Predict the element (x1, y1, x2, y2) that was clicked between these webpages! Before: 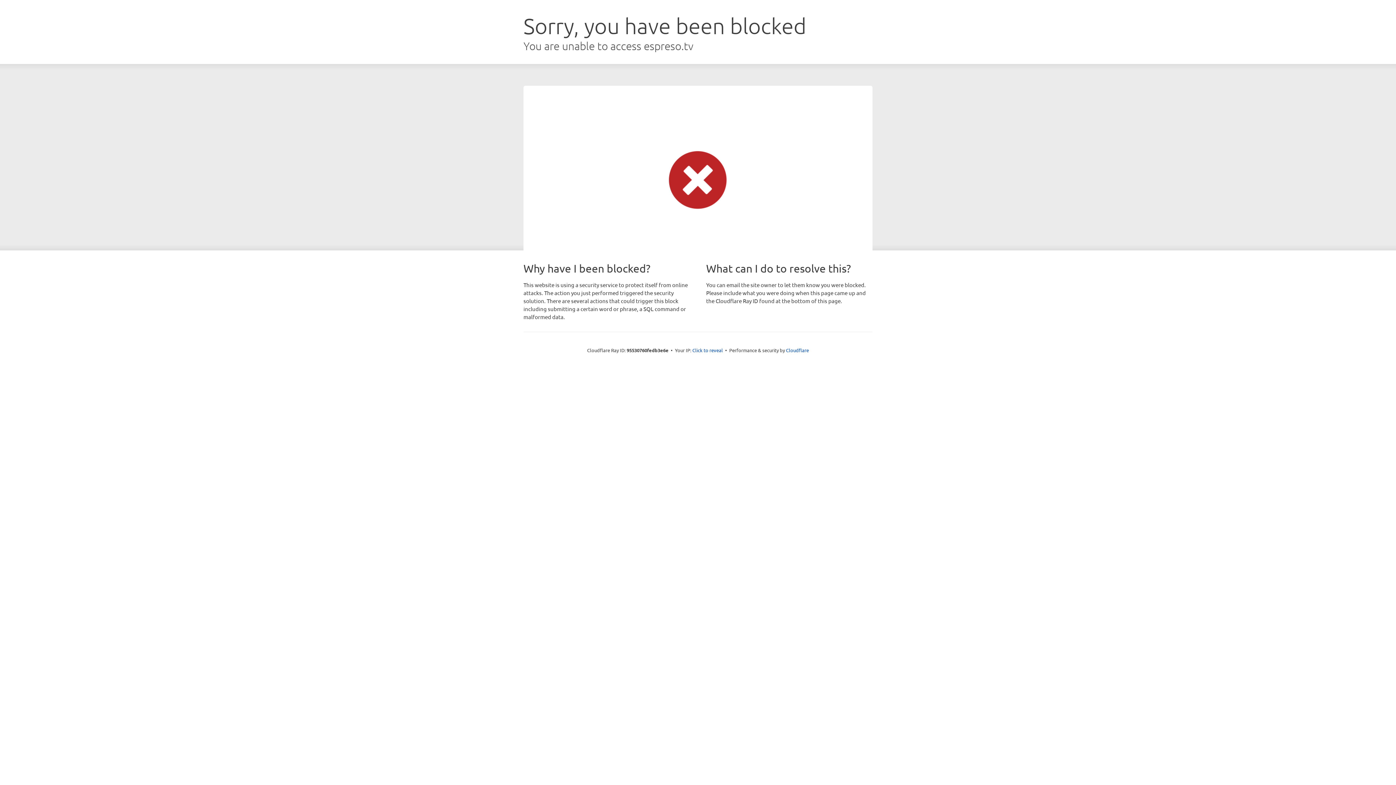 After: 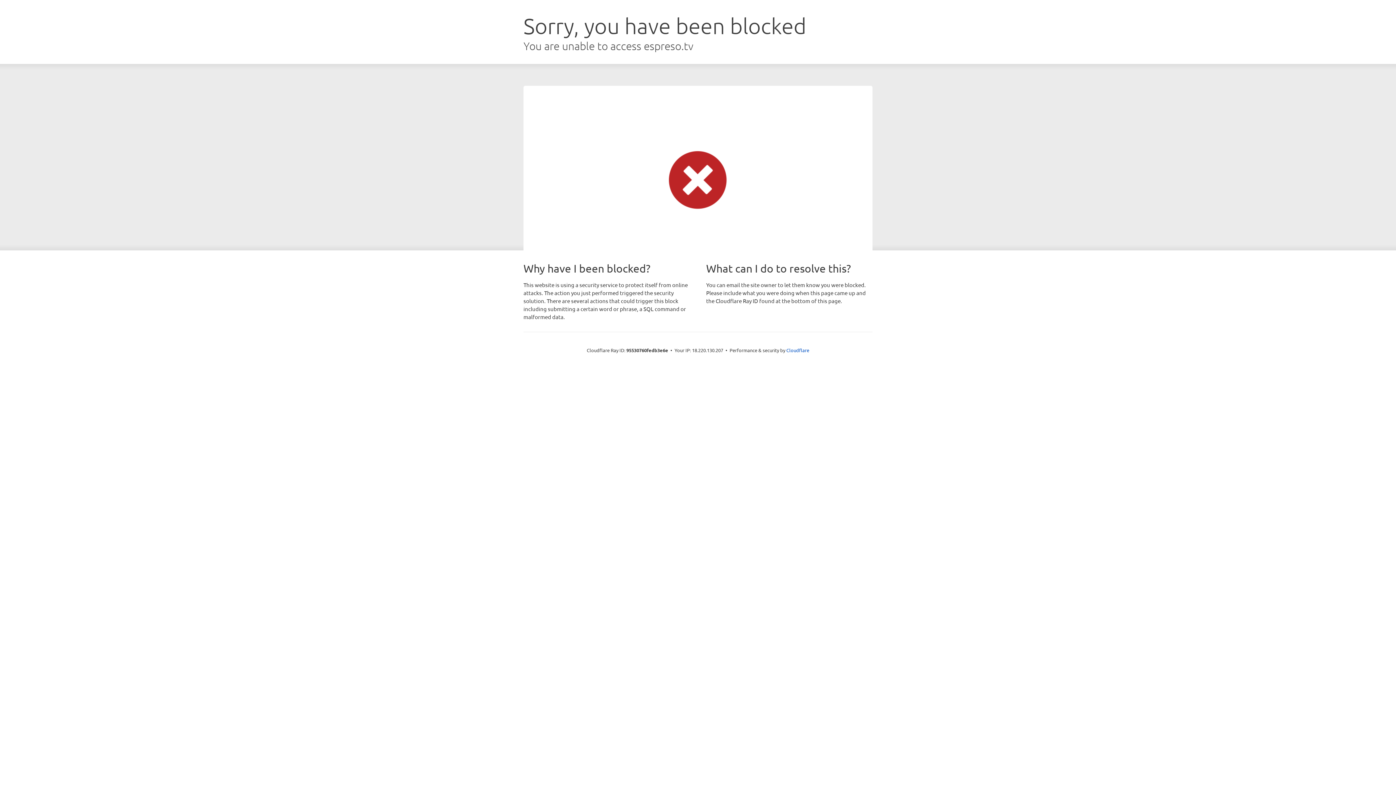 Action: bbox: (692, 346, 723, 353) label: Click to reveal